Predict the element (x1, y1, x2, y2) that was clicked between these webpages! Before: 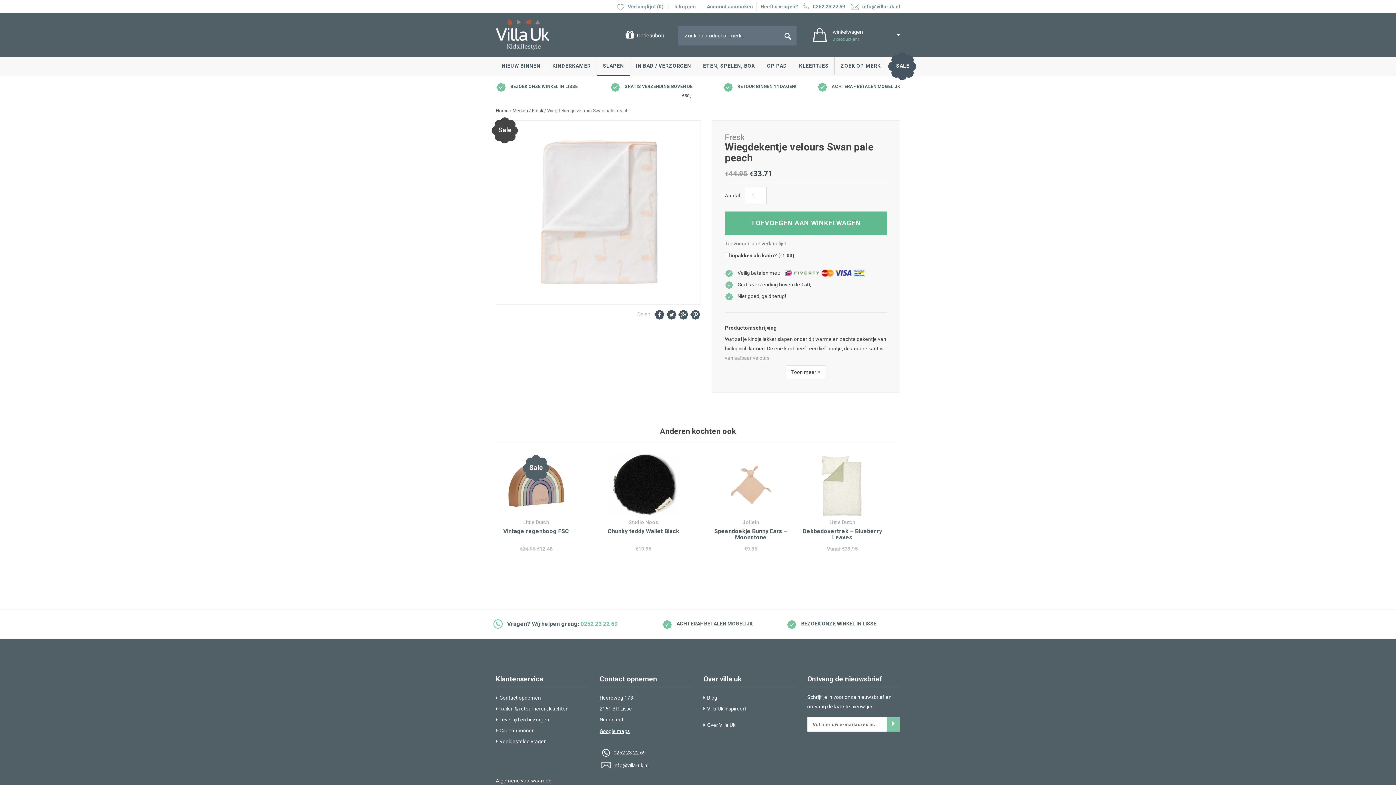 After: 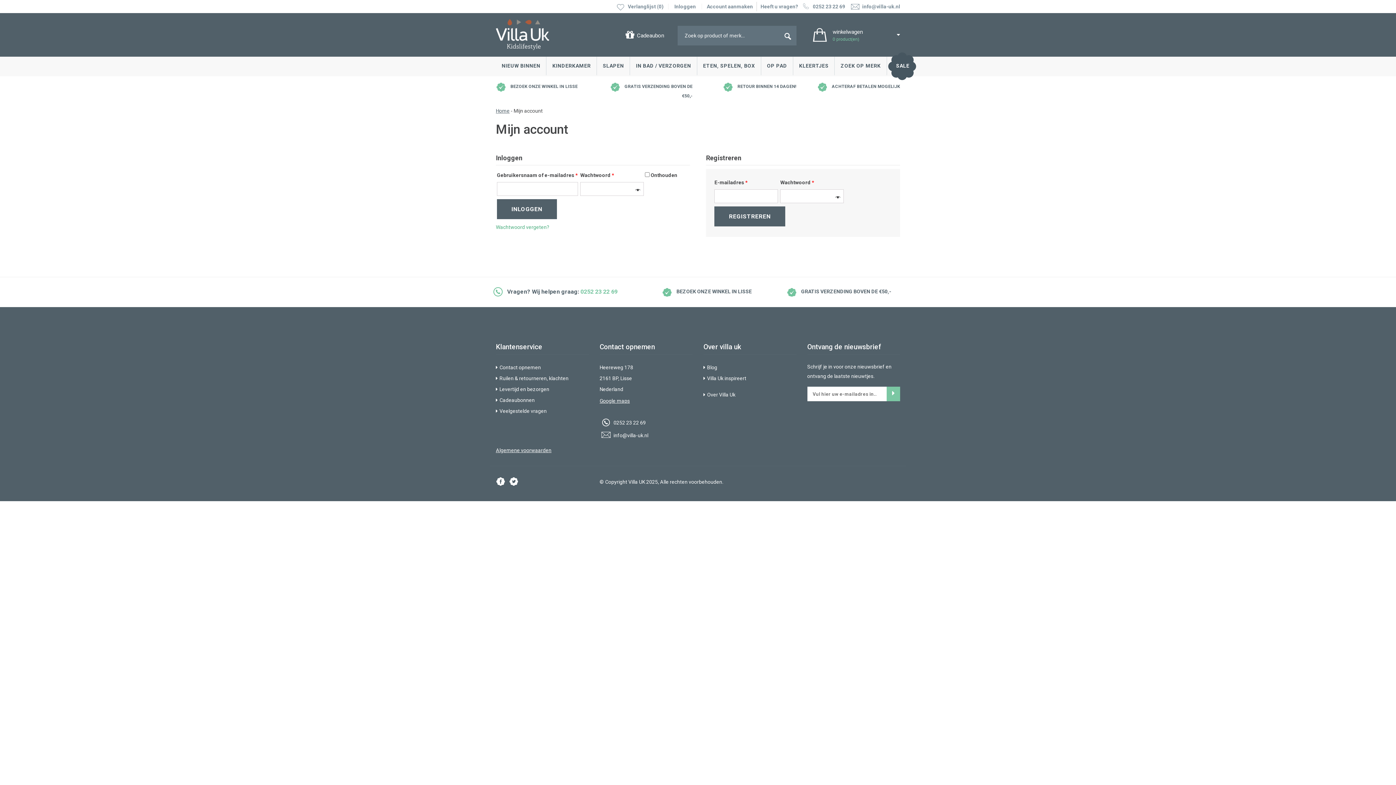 Action: bbox: (668, 3, 702, 9) label: Inloggen